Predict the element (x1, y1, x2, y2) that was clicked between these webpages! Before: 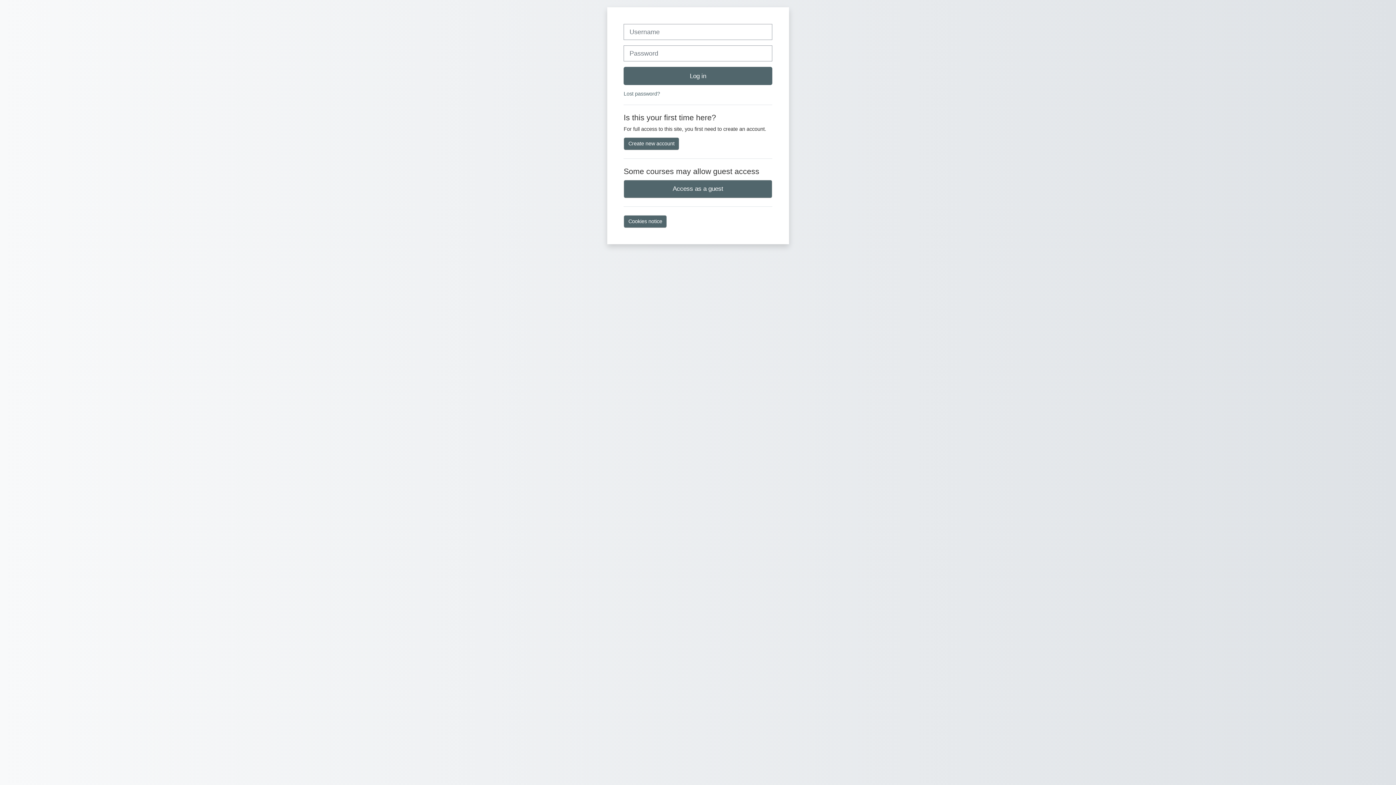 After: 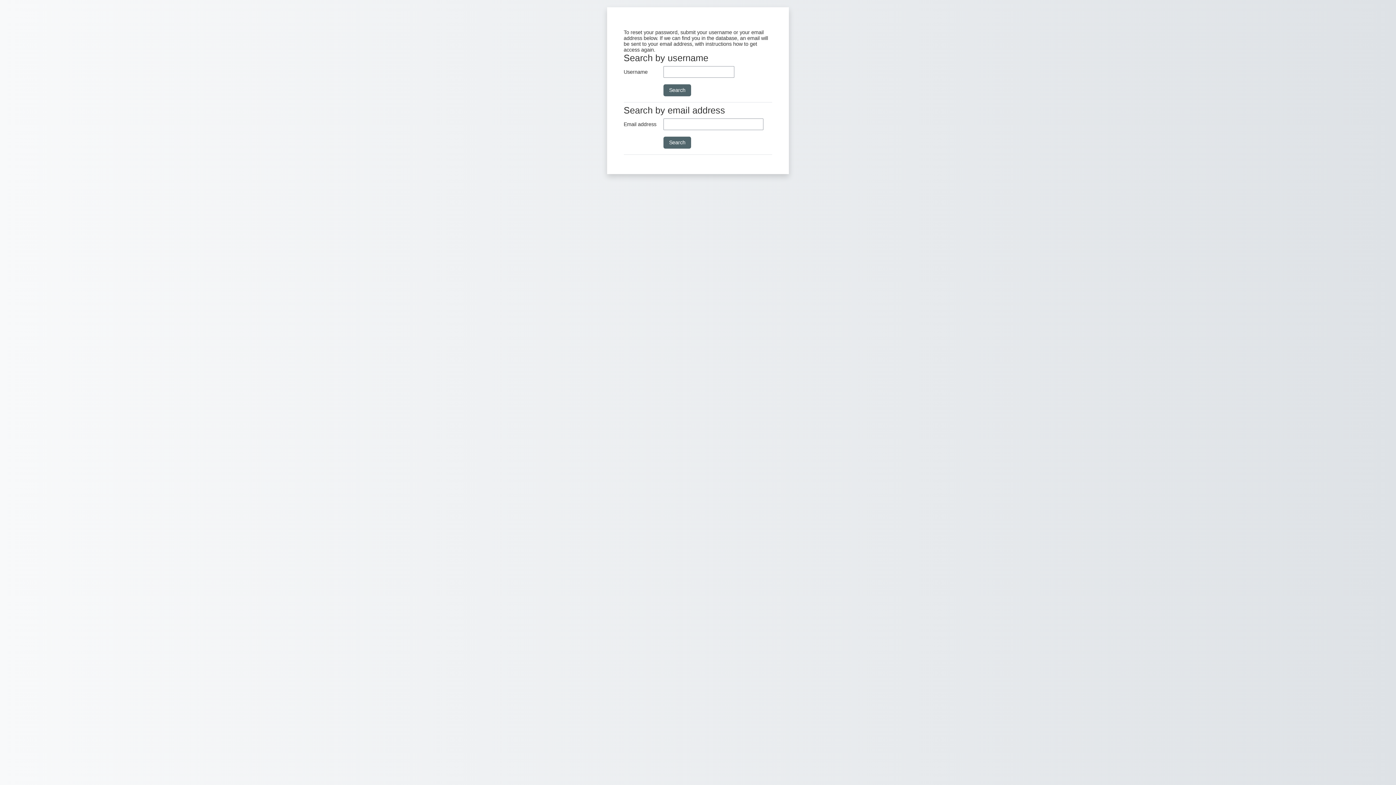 Action: label: Lost password? bbox: (623, 90, 660, 96)